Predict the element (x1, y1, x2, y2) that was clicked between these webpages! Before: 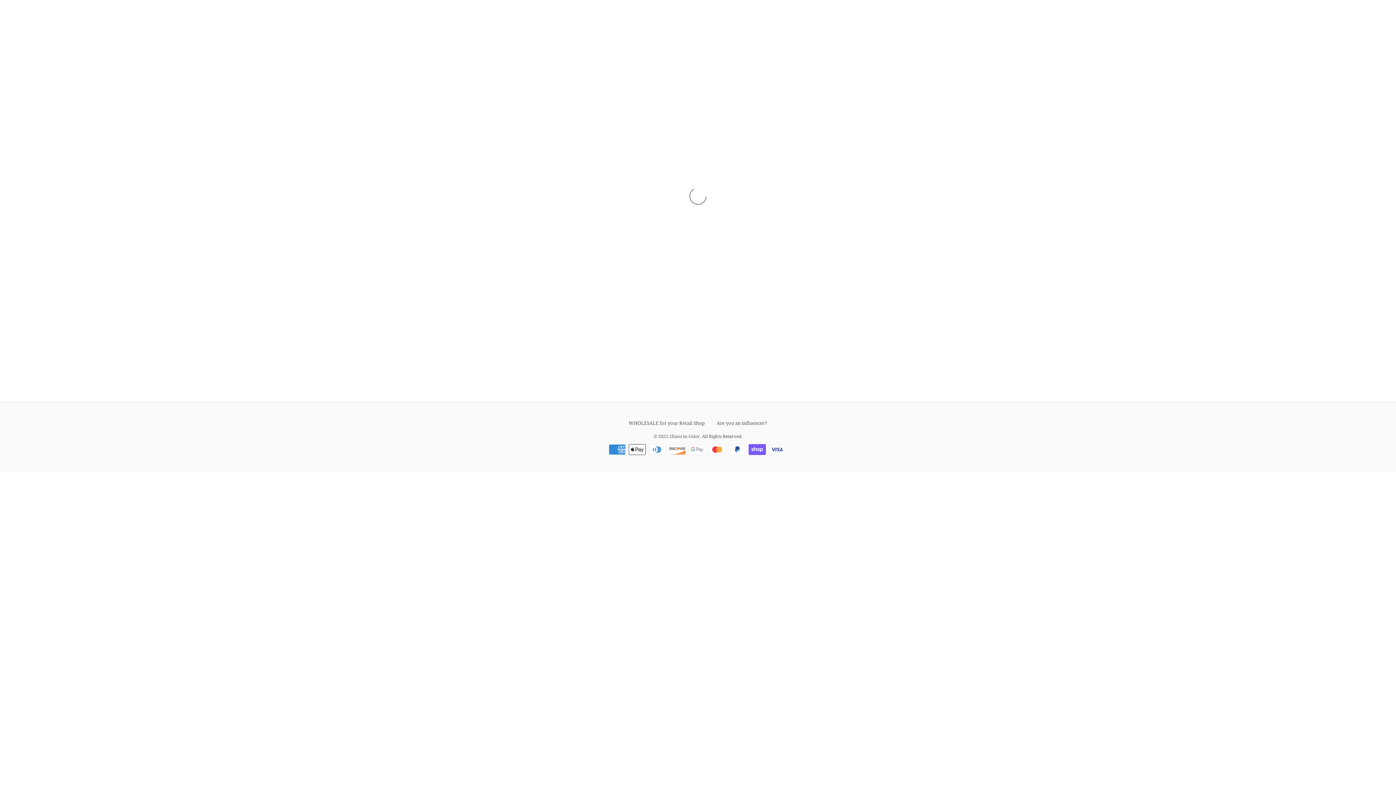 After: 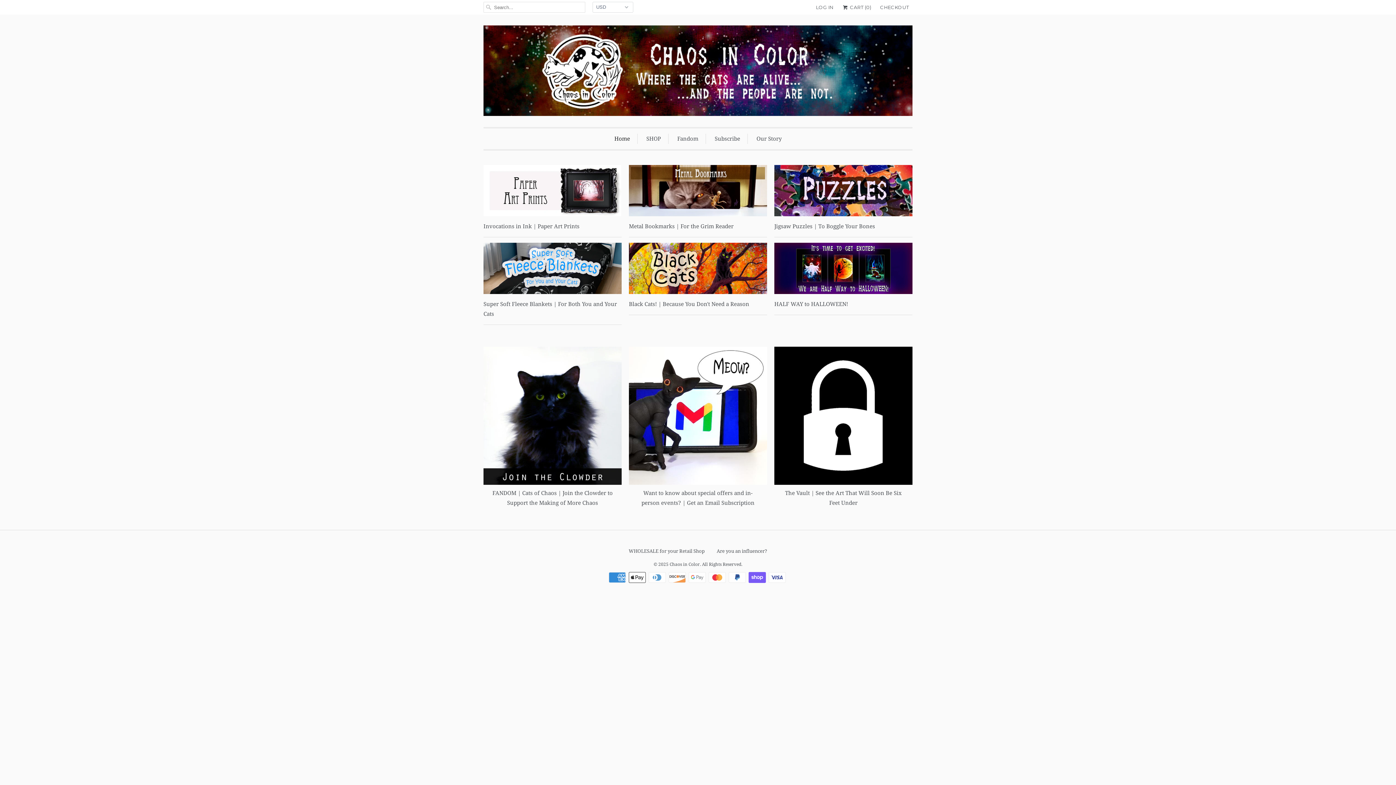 Action: bbox: (669, 429, 700, 439) label: Chaos in Color